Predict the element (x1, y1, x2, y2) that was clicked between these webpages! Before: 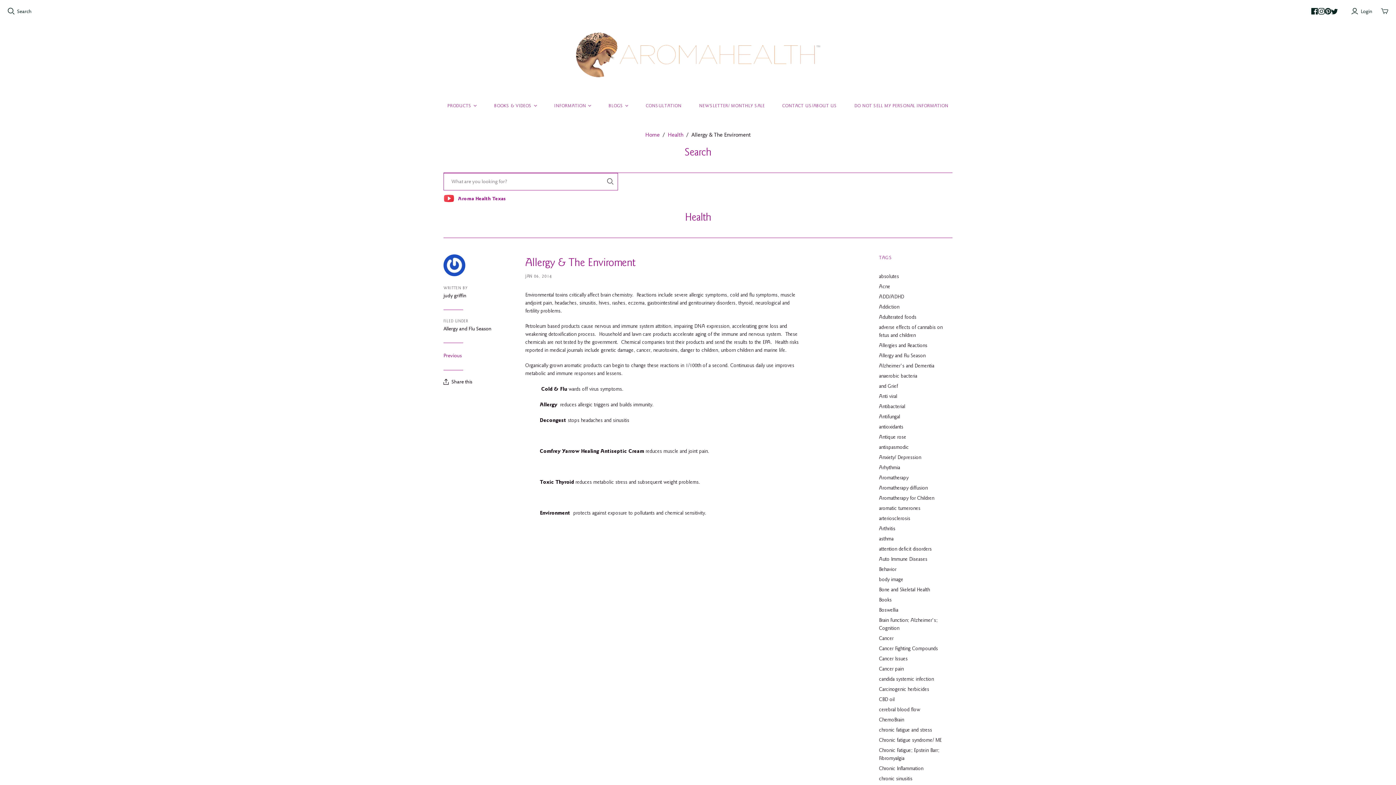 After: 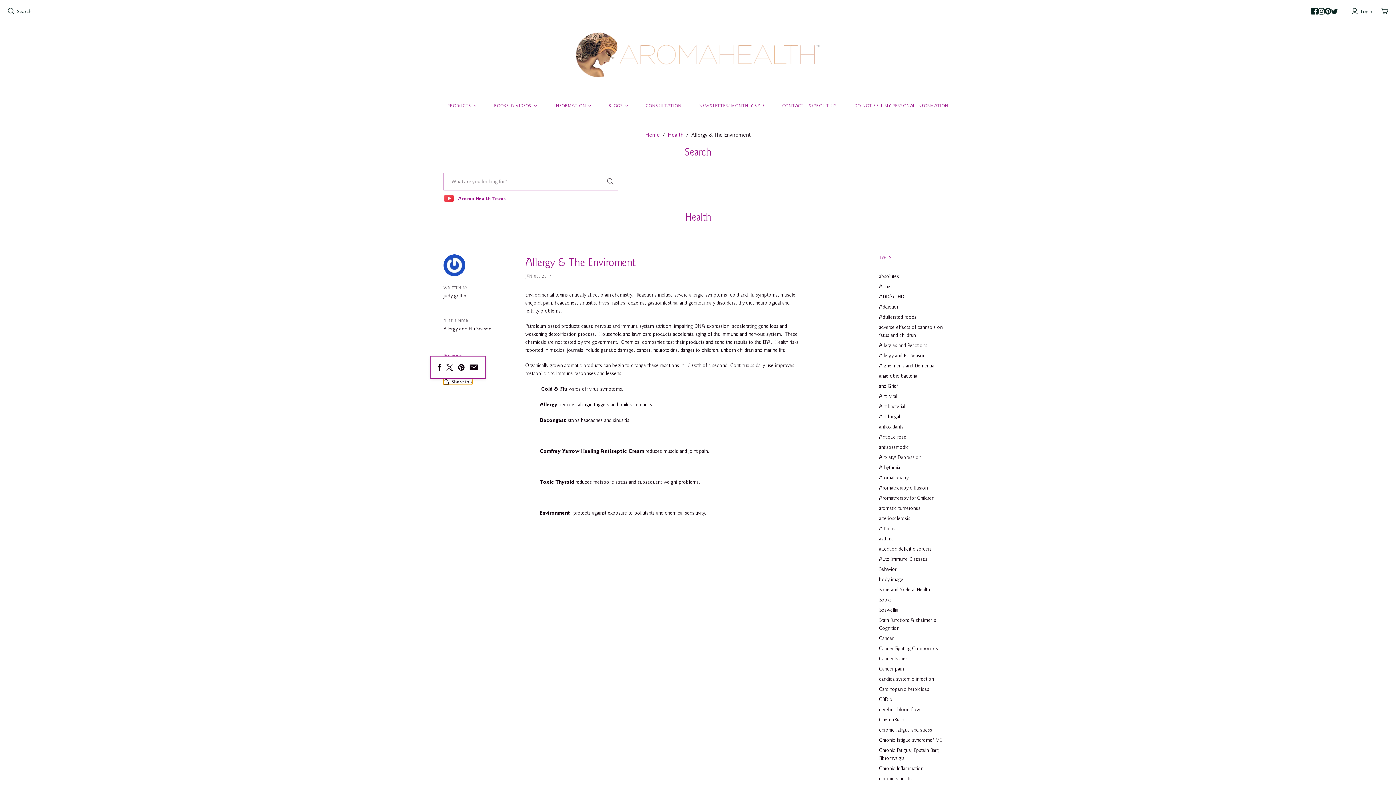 Action: bbox: (443, 378, 472, 385) label: Share this